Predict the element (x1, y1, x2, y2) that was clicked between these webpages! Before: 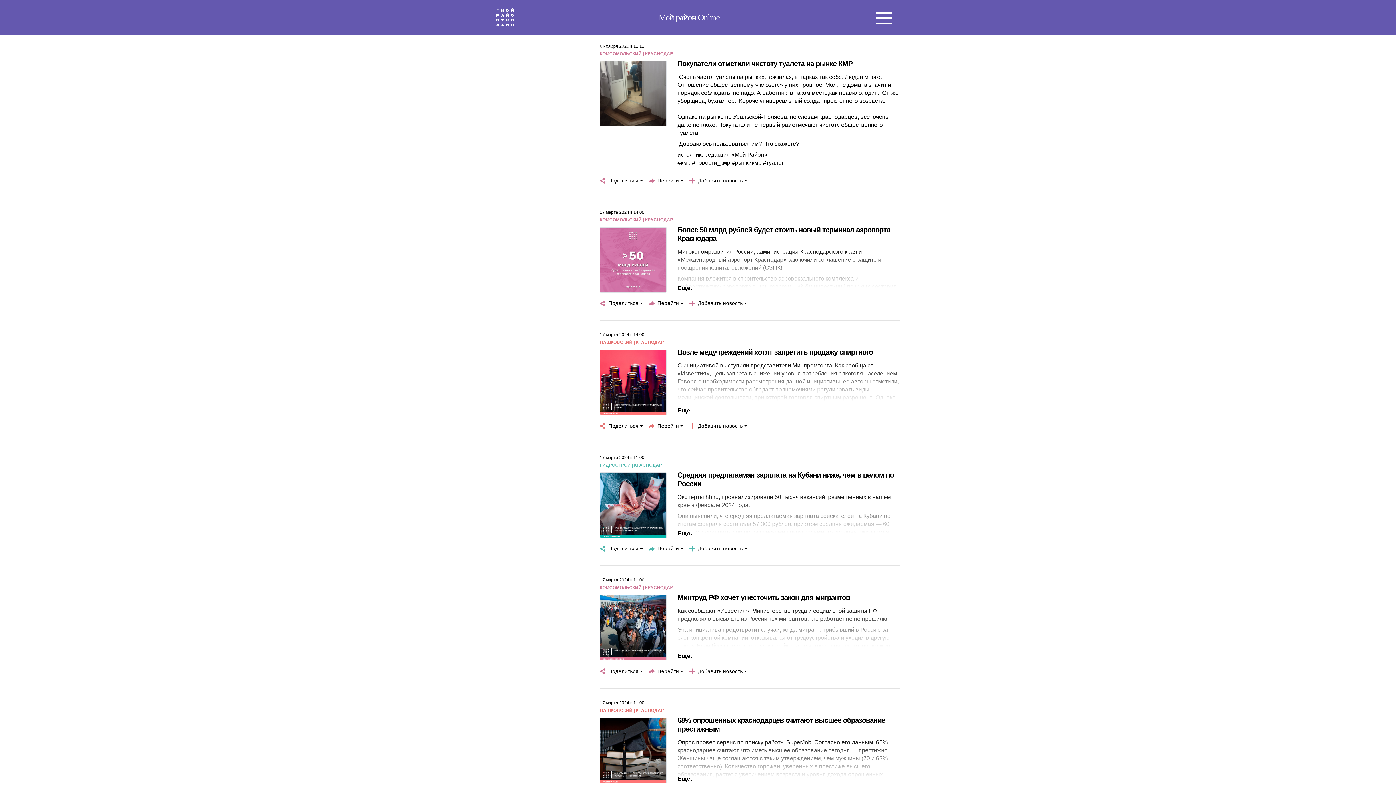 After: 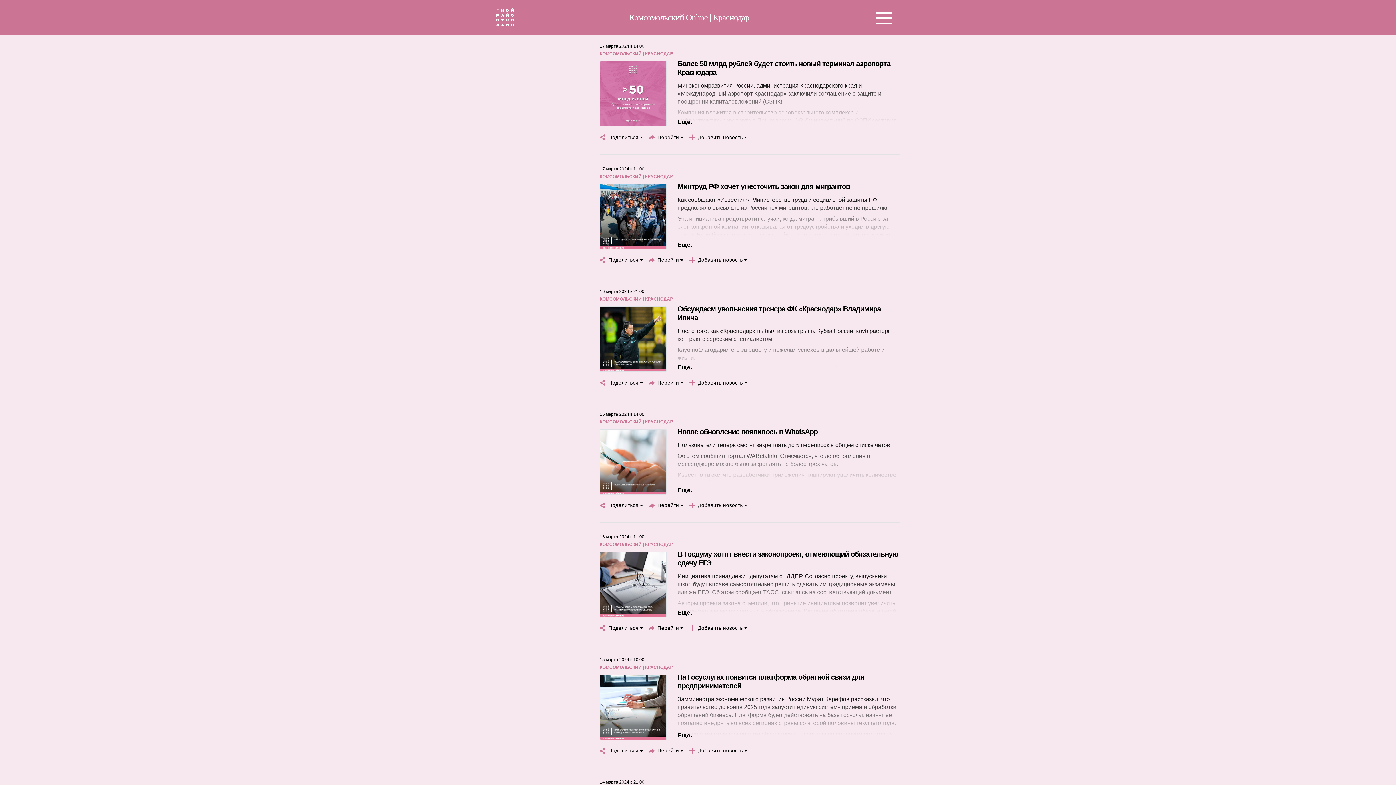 Action: label: КОМСОМОЛЬСКИЙ | КРАСНОДАР bbox: (600, 585, 673, 590)